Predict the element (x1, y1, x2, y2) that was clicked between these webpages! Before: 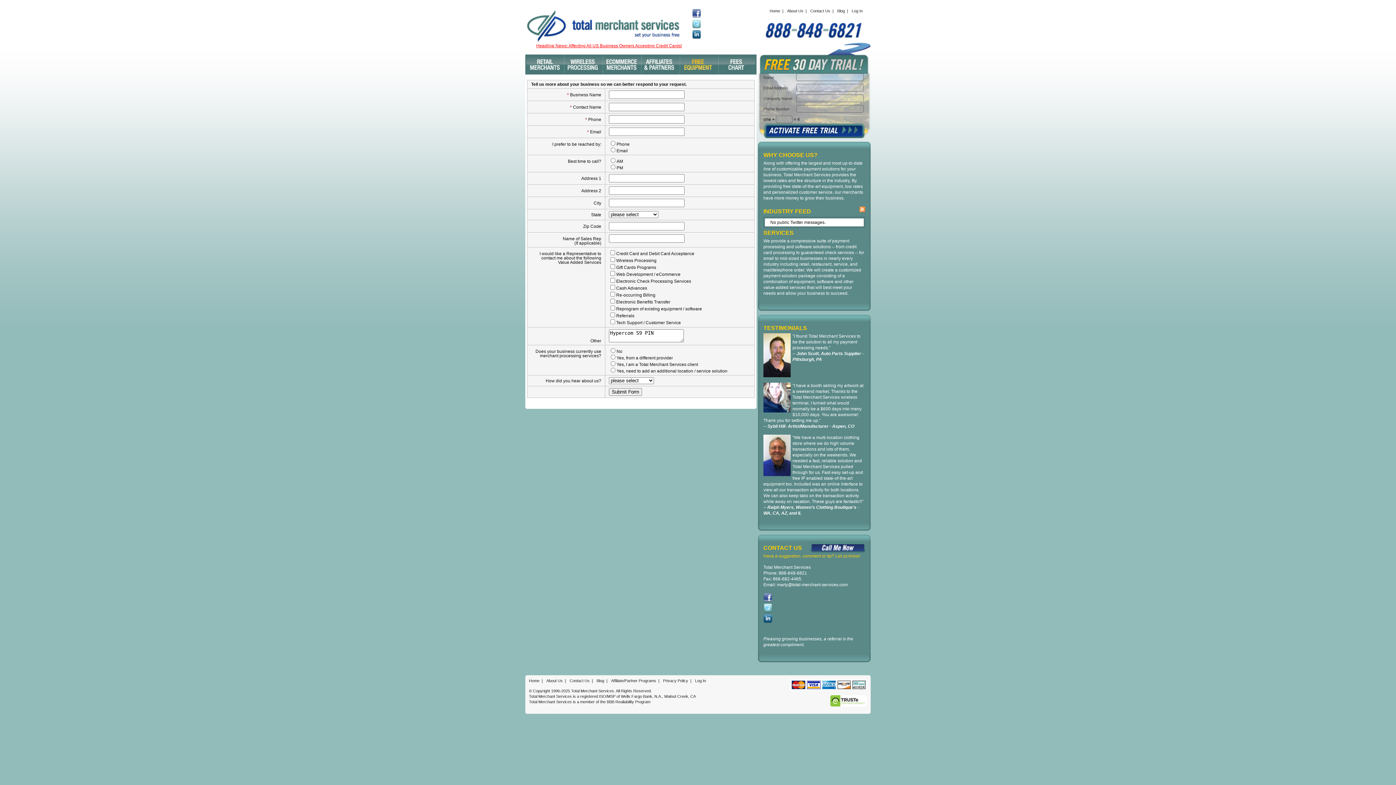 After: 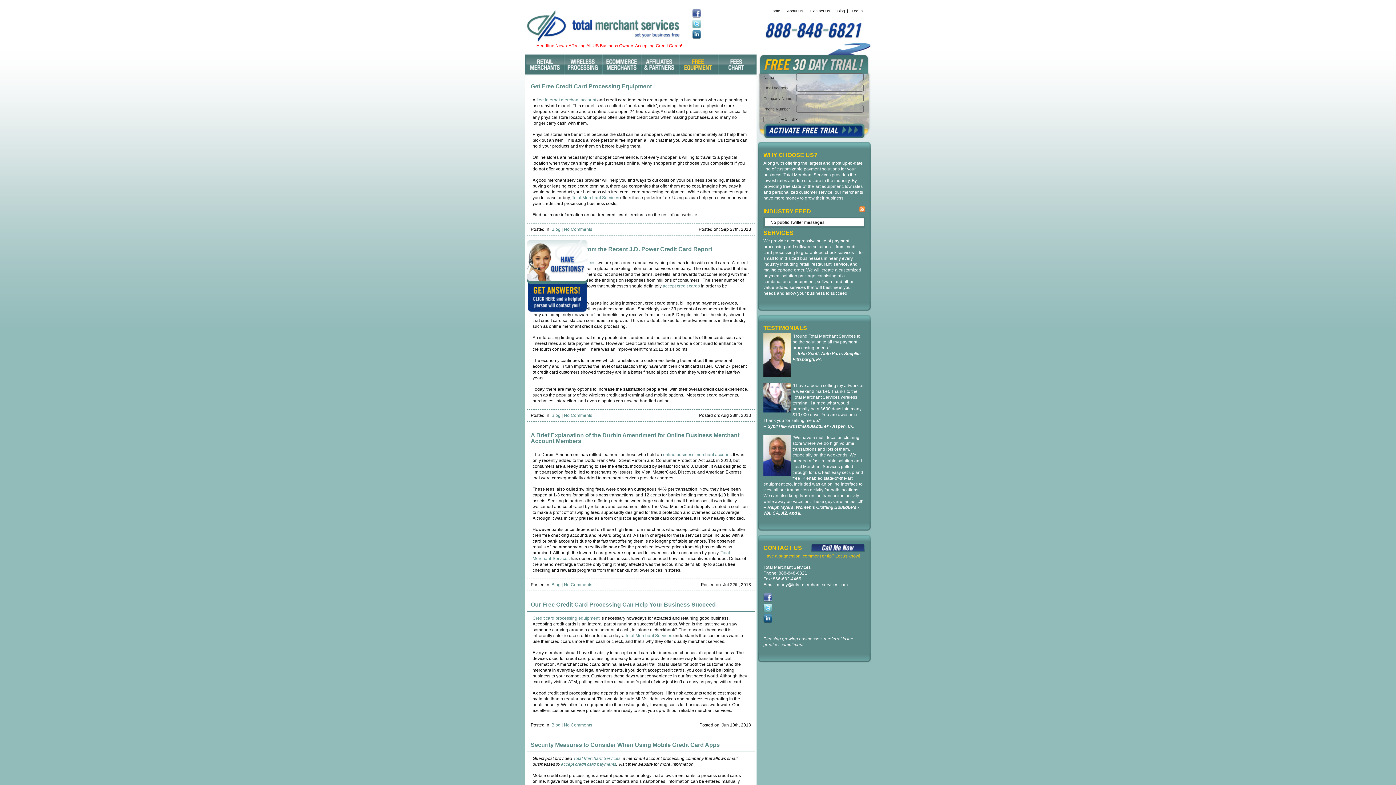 Action: label: Blog bbox: (837, 8, 845, 13)